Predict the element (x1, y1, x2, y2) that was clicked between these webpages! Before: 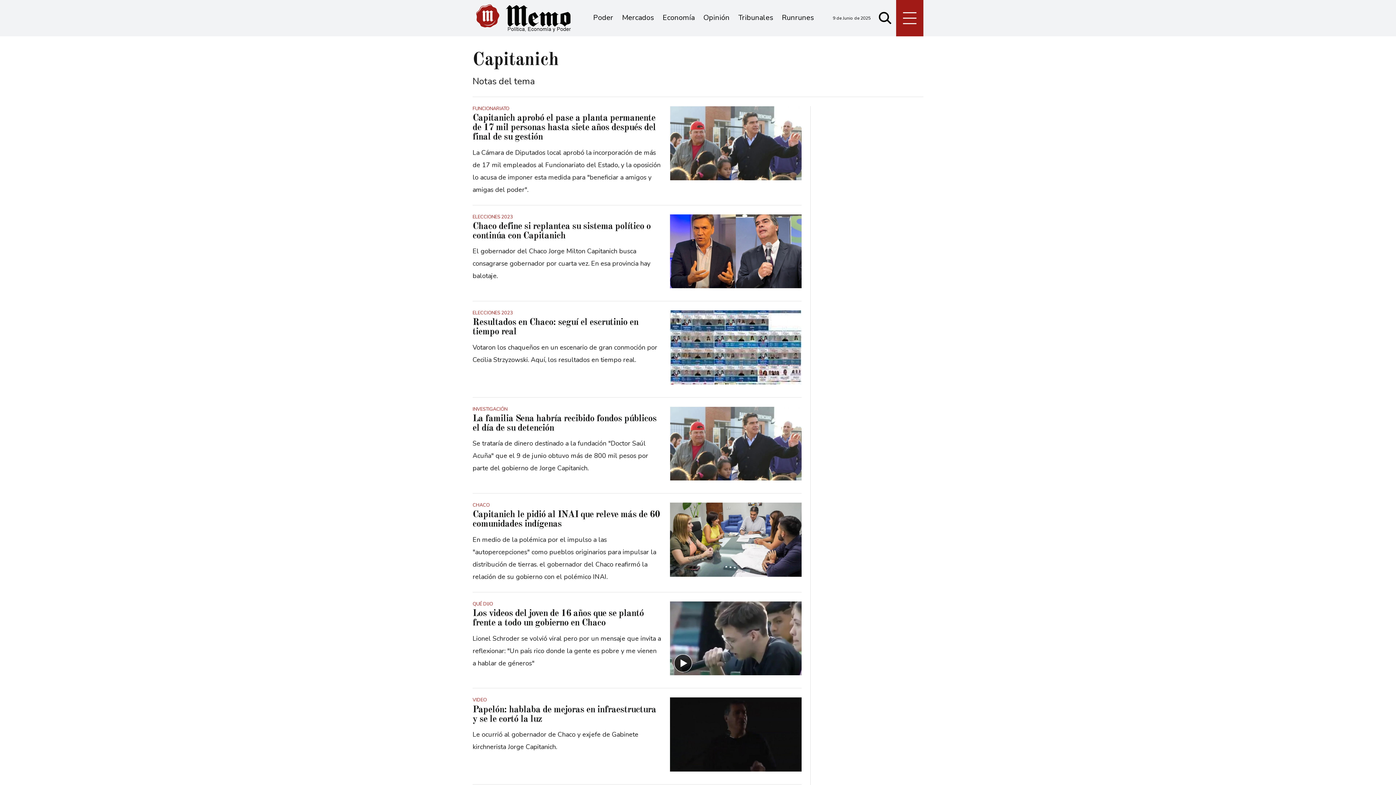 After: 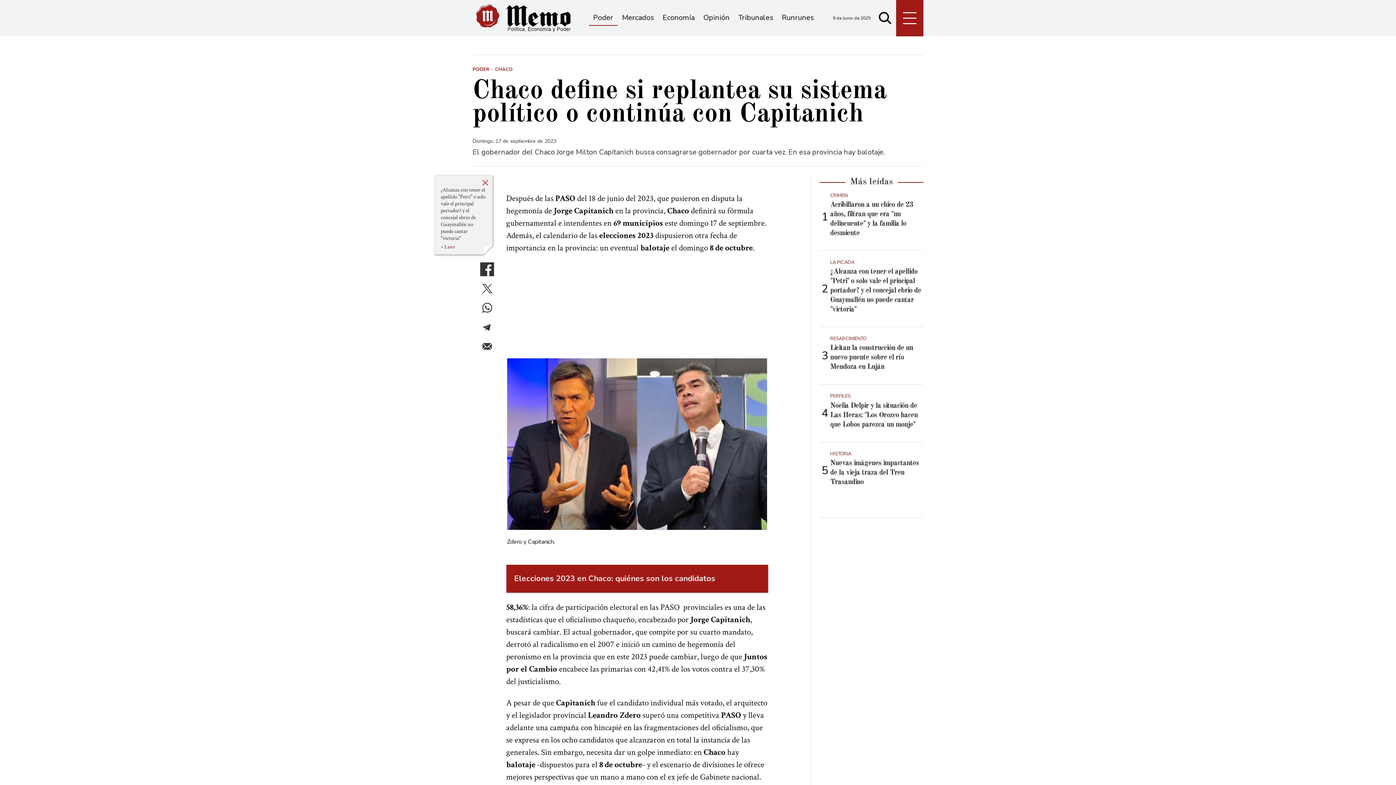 Action: bbox: (670, 214, 801, 288)